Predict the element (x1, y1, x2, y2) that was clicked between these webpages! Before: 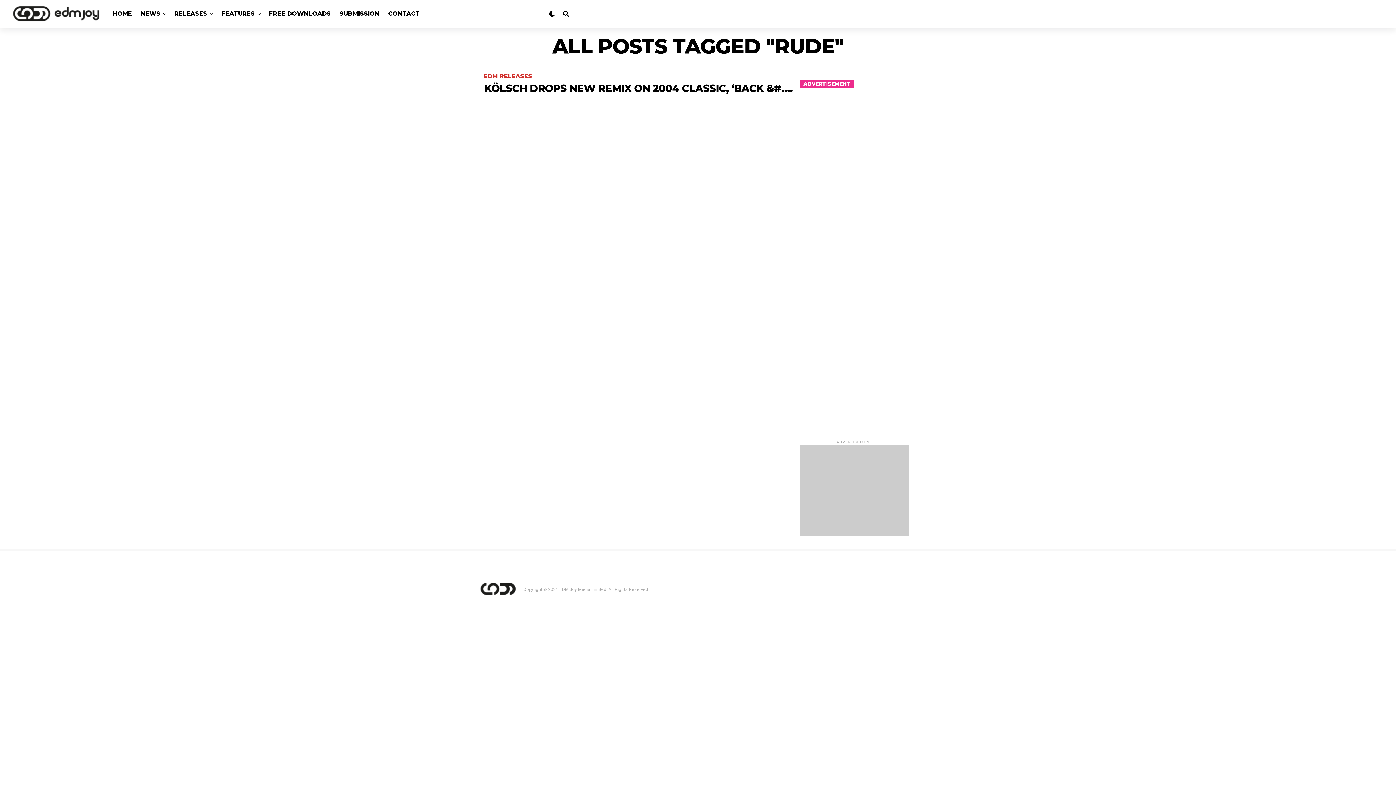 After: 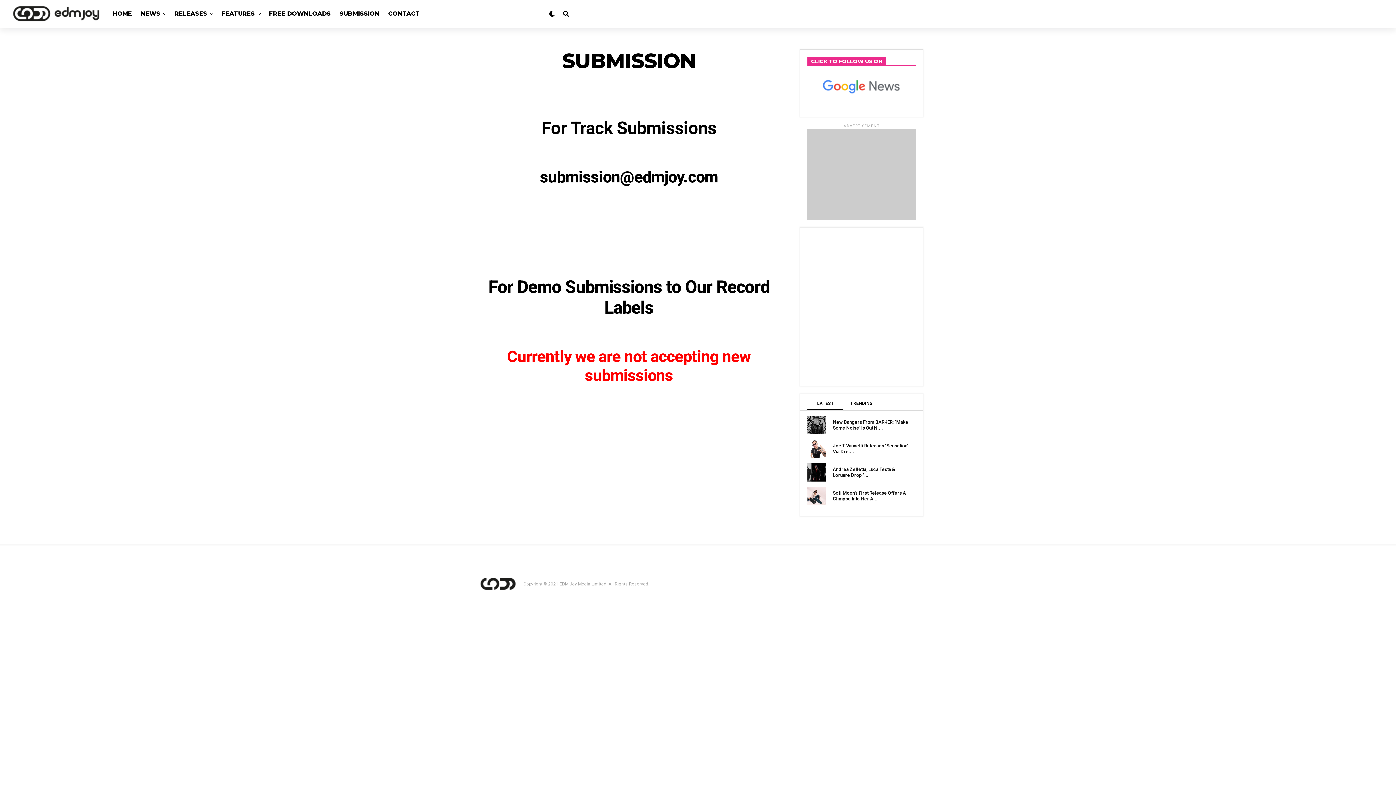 Action: bbox: (336, 0, 383, 27) label: SUBMISSION